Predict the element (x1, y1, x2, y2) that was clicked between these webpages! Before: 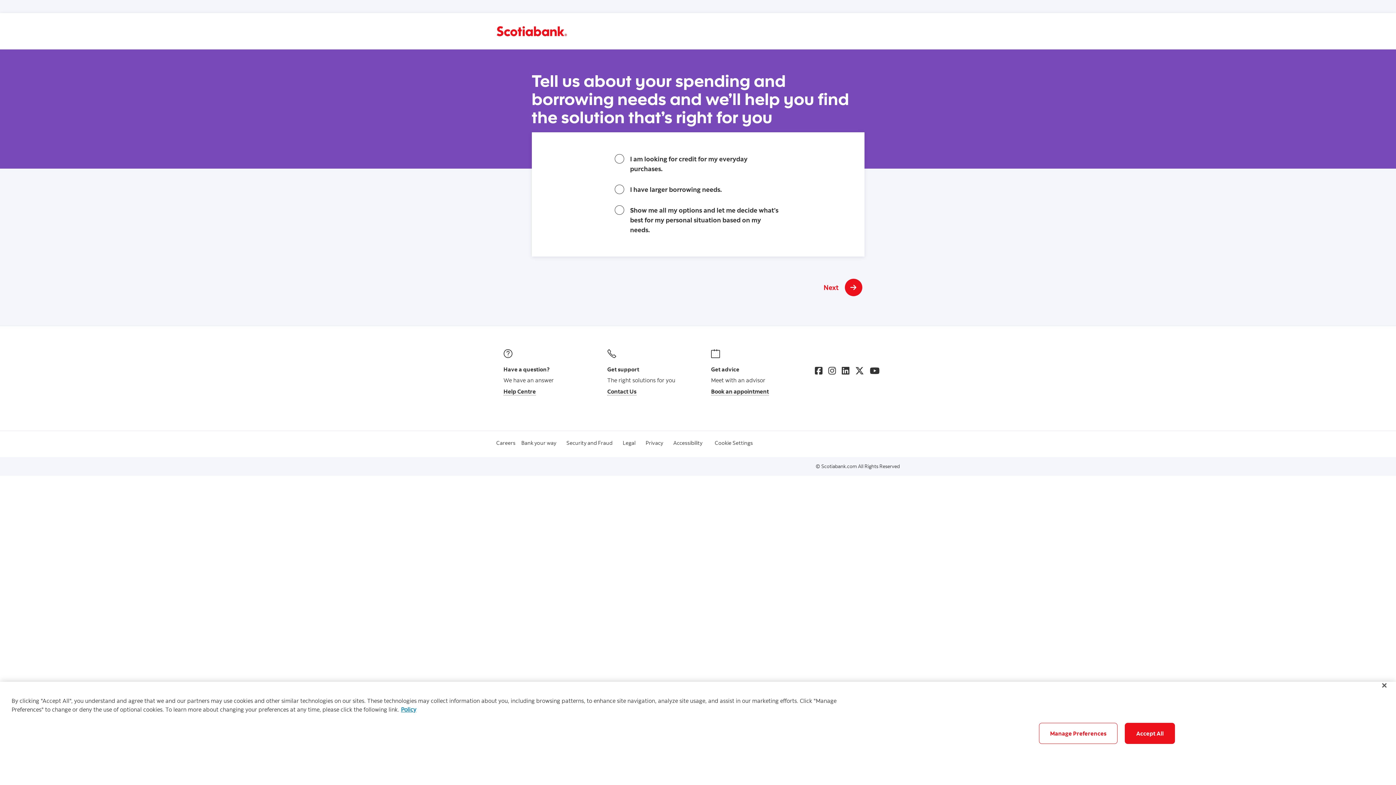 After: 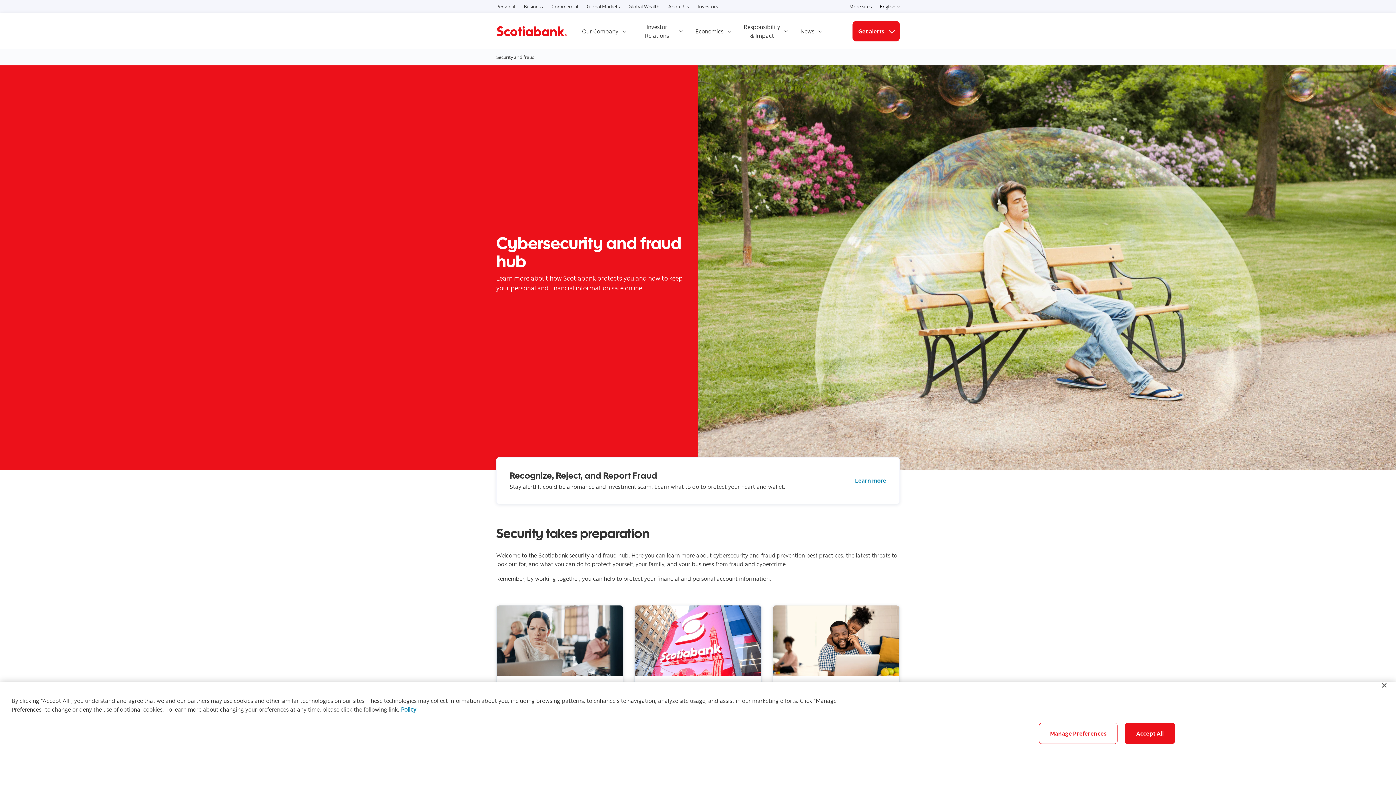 Action: bbox: (566, 439, 612, 446) label: Security and Fraud